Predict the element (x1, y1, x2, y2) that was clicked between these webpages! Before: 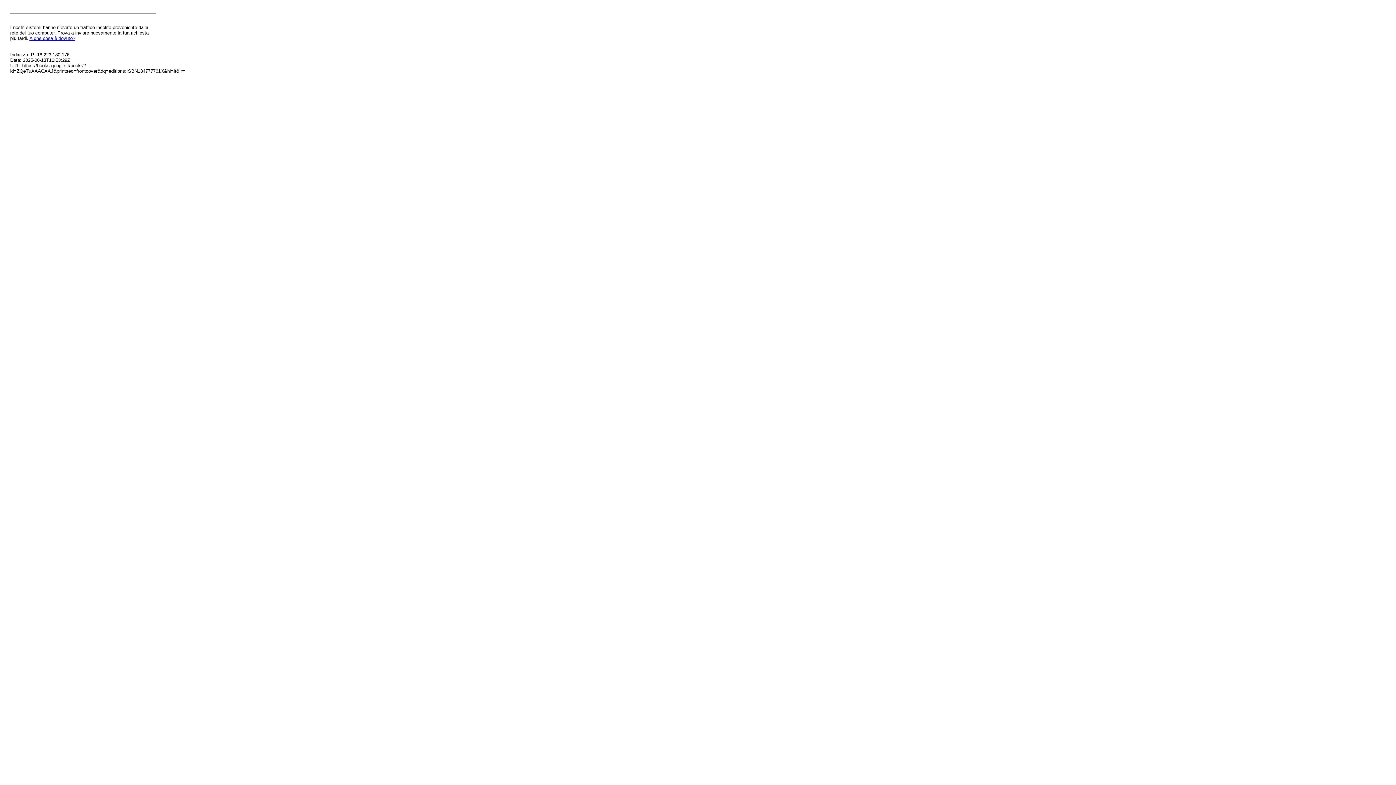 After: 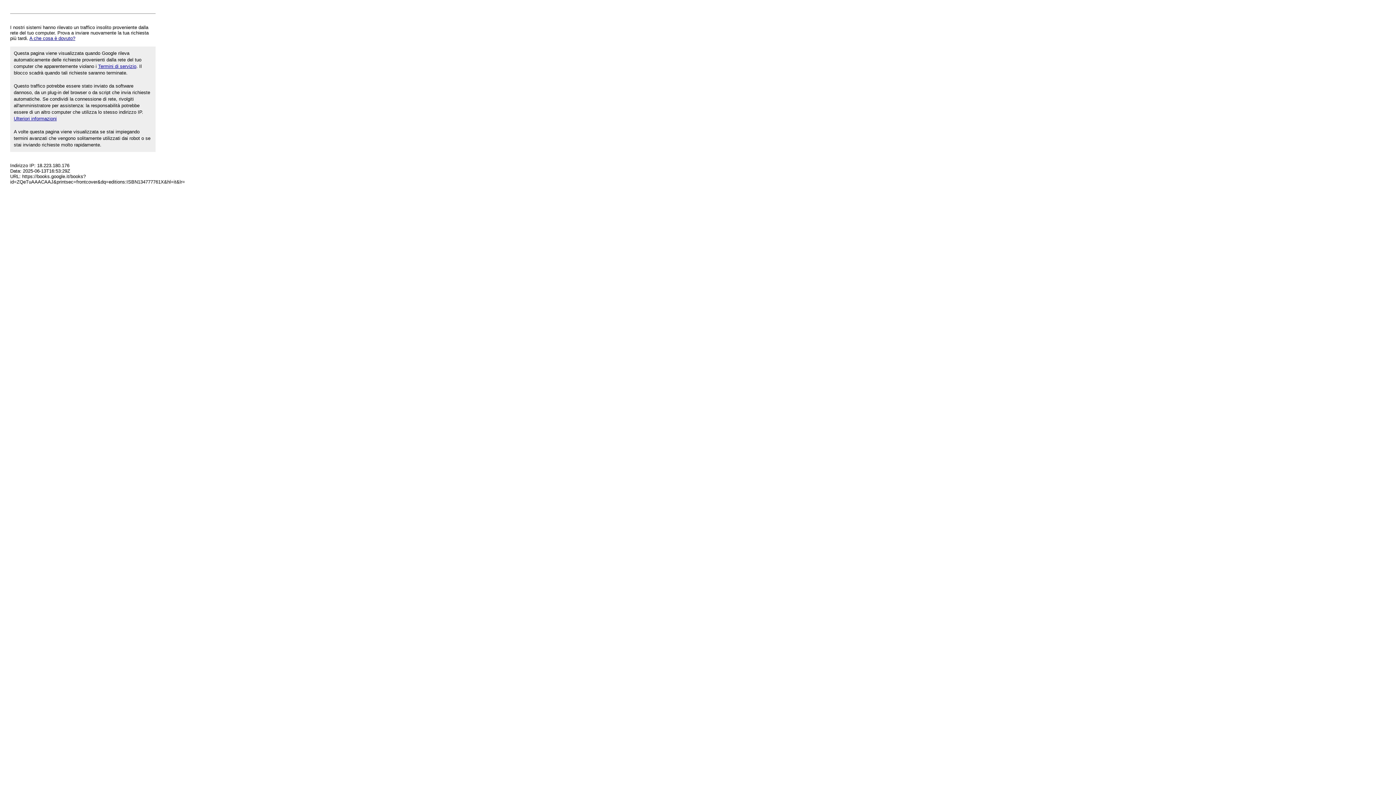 Action: label: A che cosa è dovuto? bbox: (29, 35, 75, 41)